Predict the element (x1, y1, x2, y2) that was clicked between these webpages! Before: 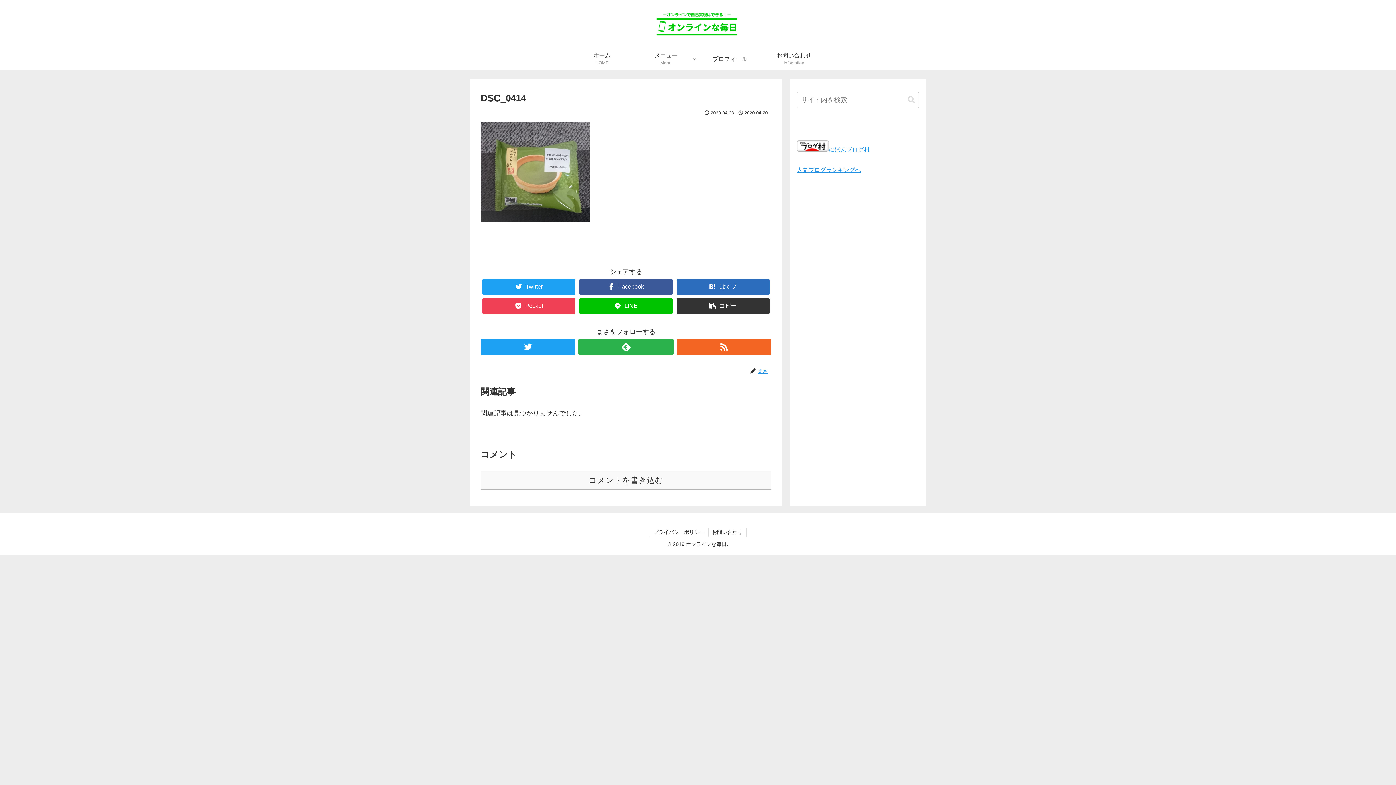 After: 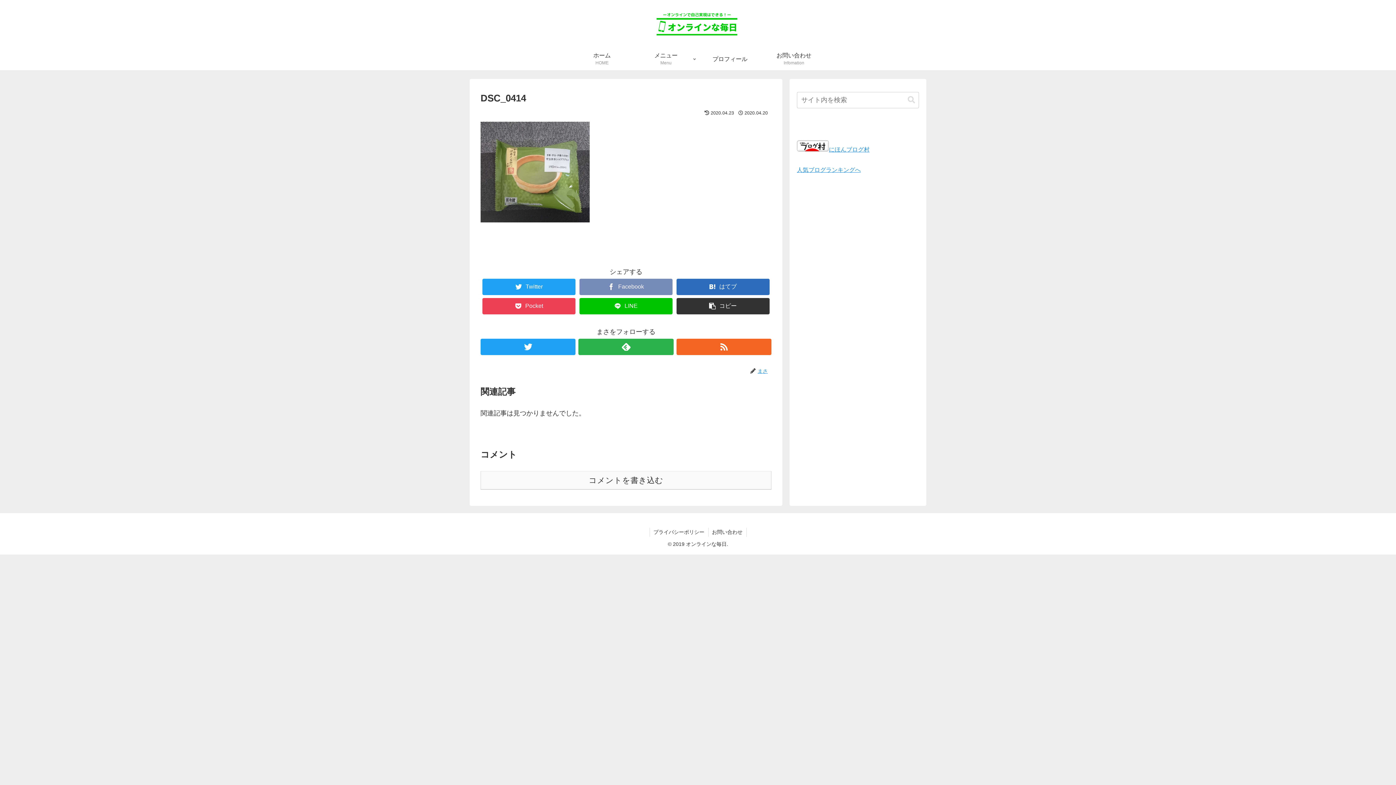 Action: bbox: (579, 278, 672, 295) label: Facebook